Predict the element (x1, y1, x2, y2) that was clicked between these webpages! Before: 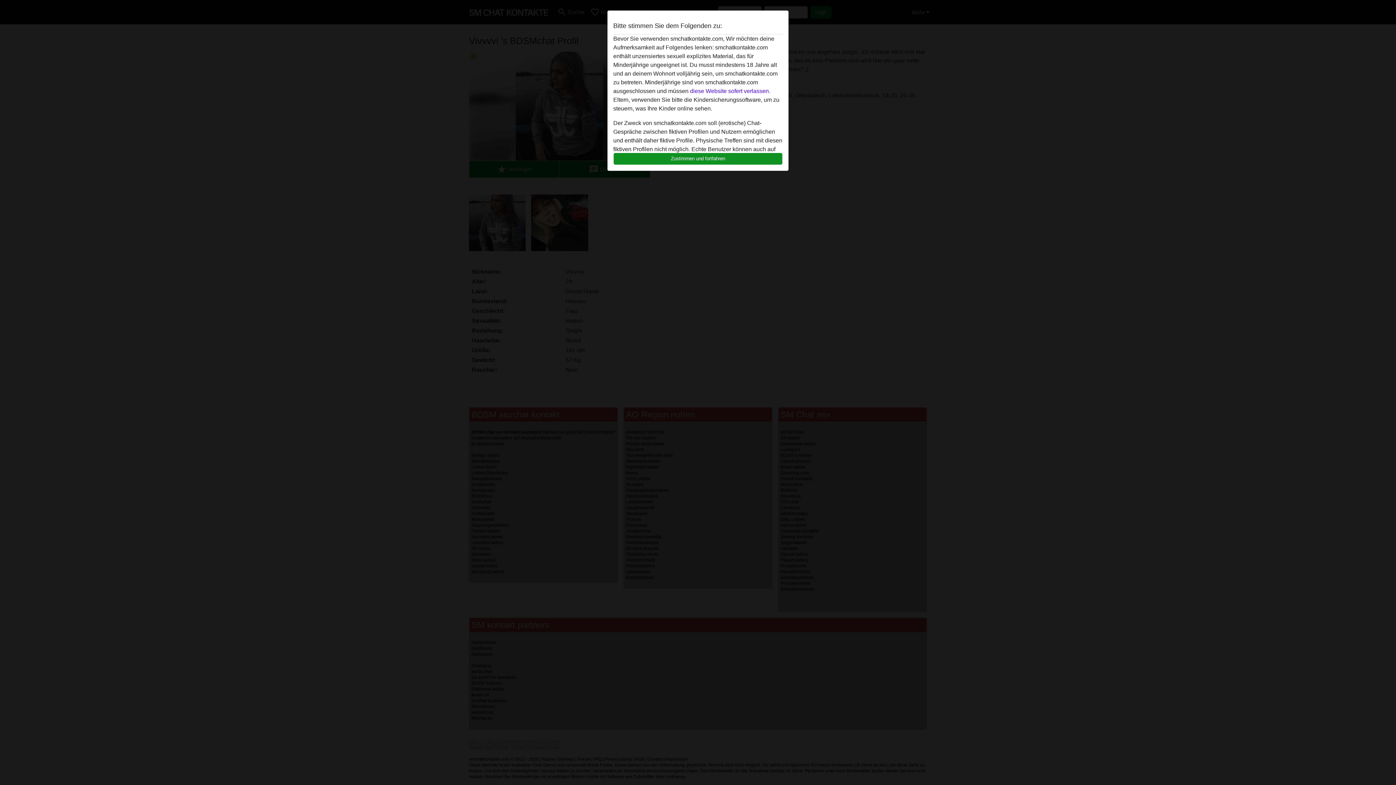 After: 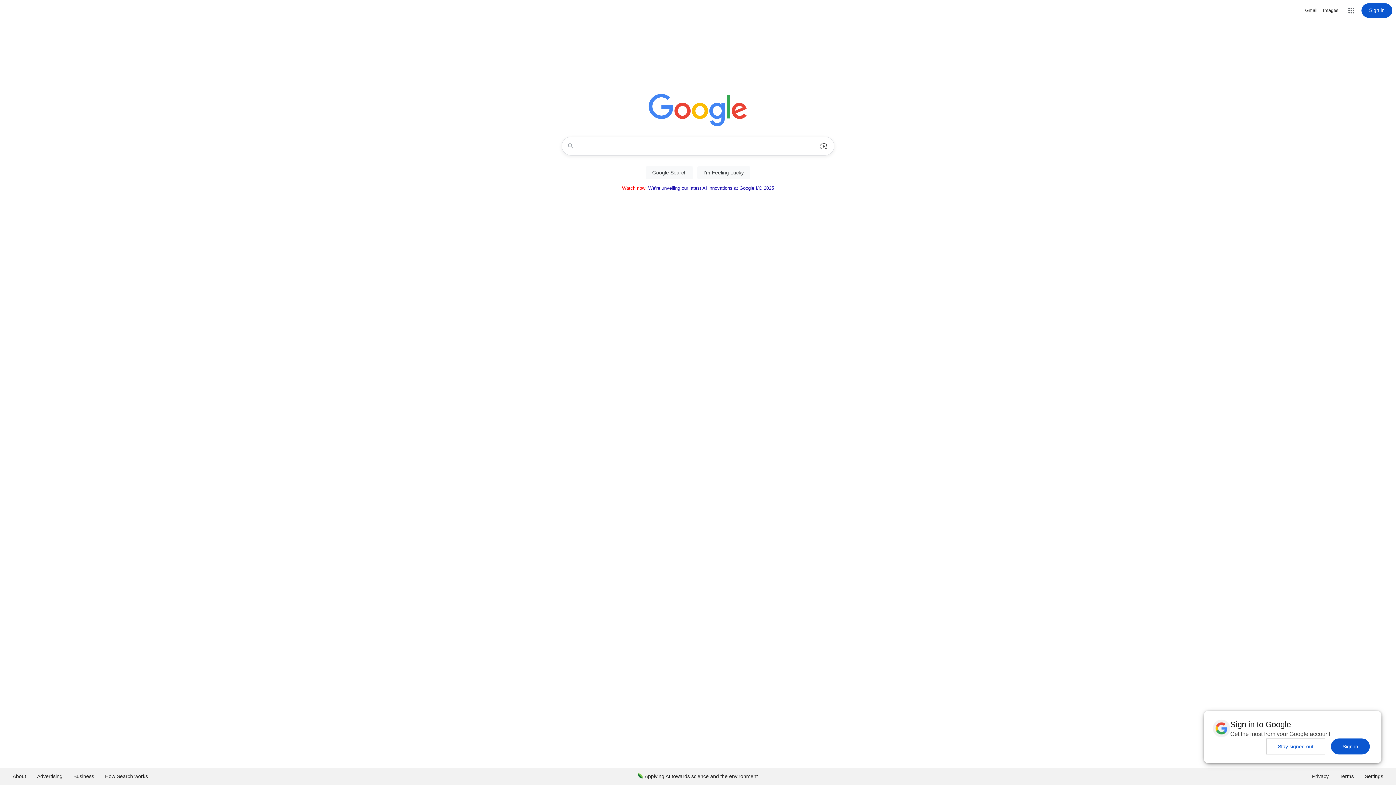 Action: bbox: (690, 88, 770, 94) label: diese Website sofert verlassen.